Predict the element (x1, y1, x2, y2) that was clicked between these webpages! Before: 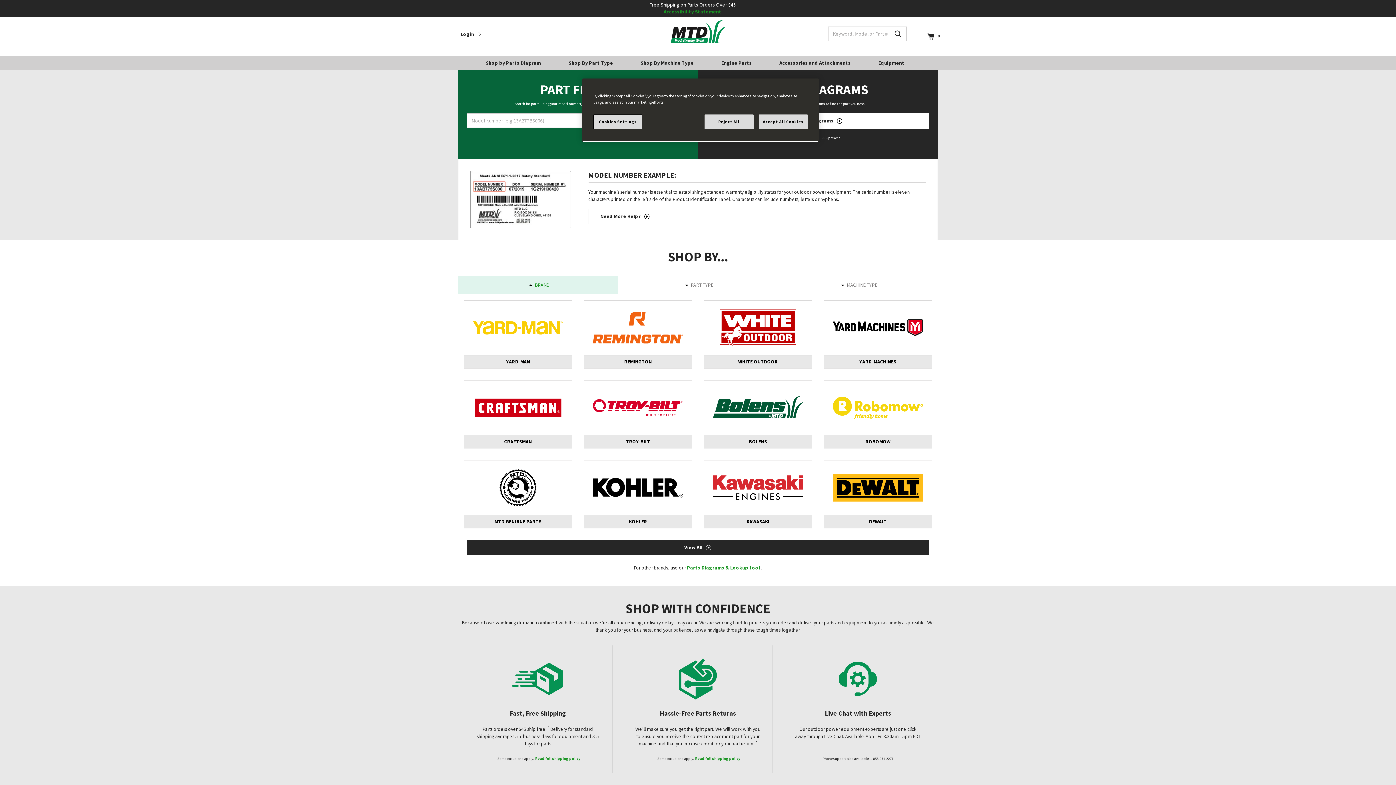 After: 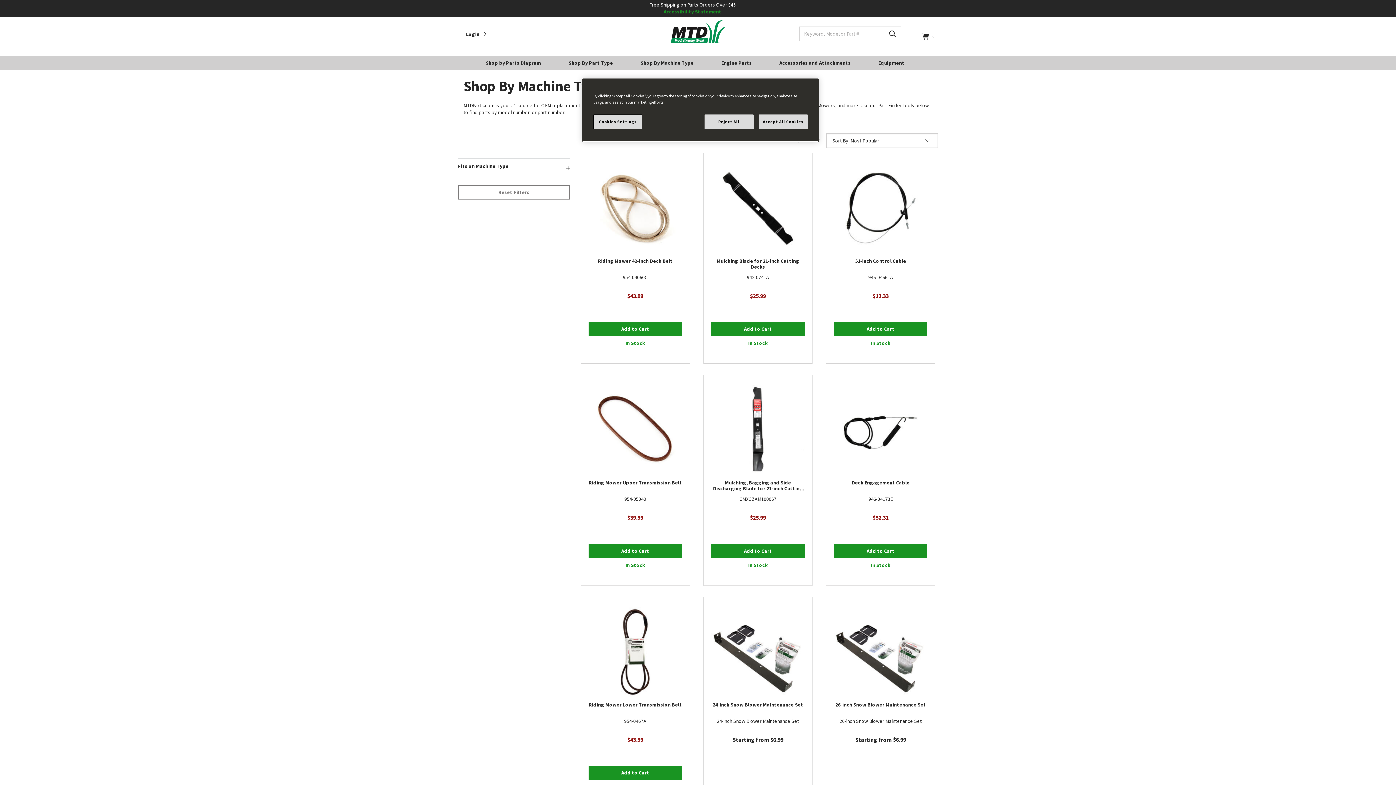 Action: bbox: (629, 55, 704, 70) label: Shop By Machine Type